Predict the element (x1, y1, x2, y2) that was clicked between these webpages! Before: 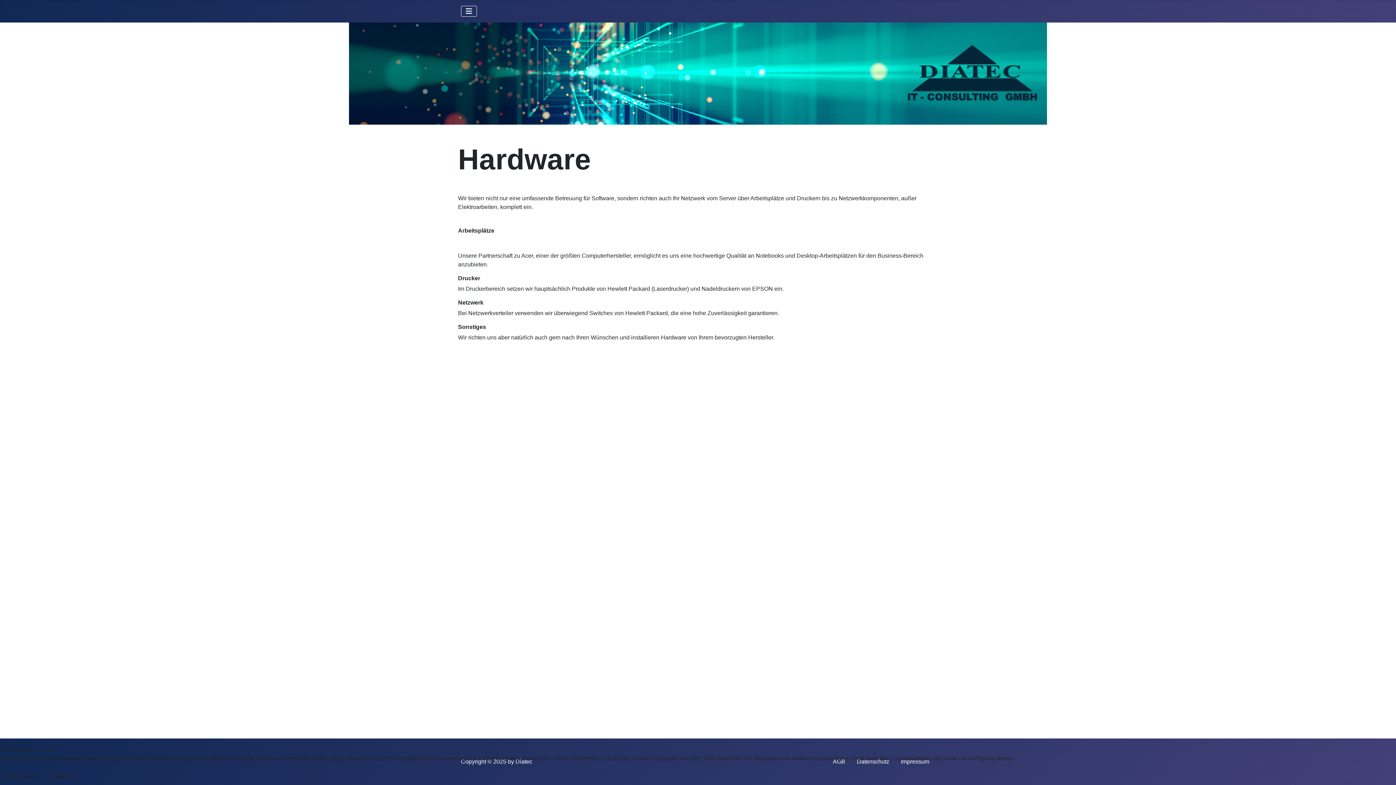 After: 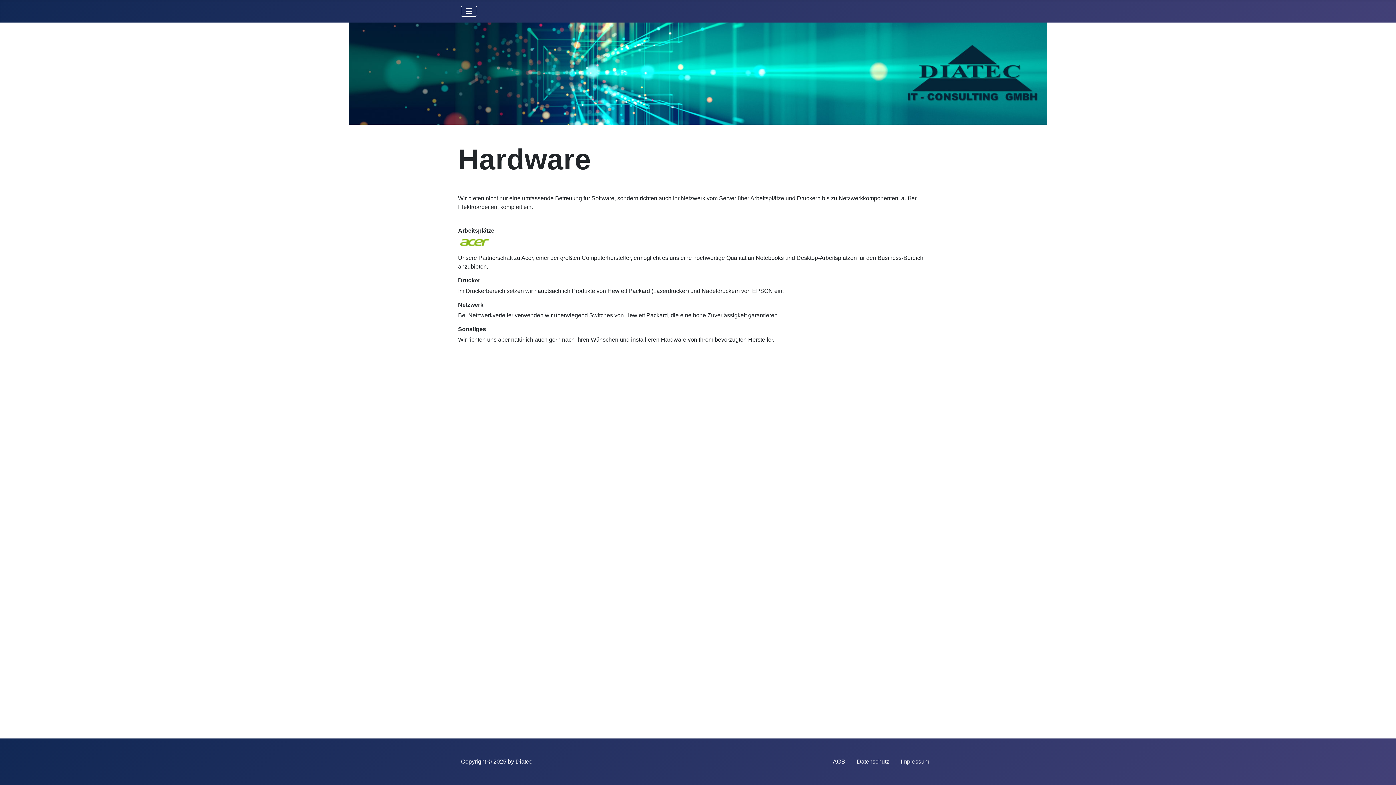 Action: bbox: (0, 769, 43, 785) label: Akzeptieren